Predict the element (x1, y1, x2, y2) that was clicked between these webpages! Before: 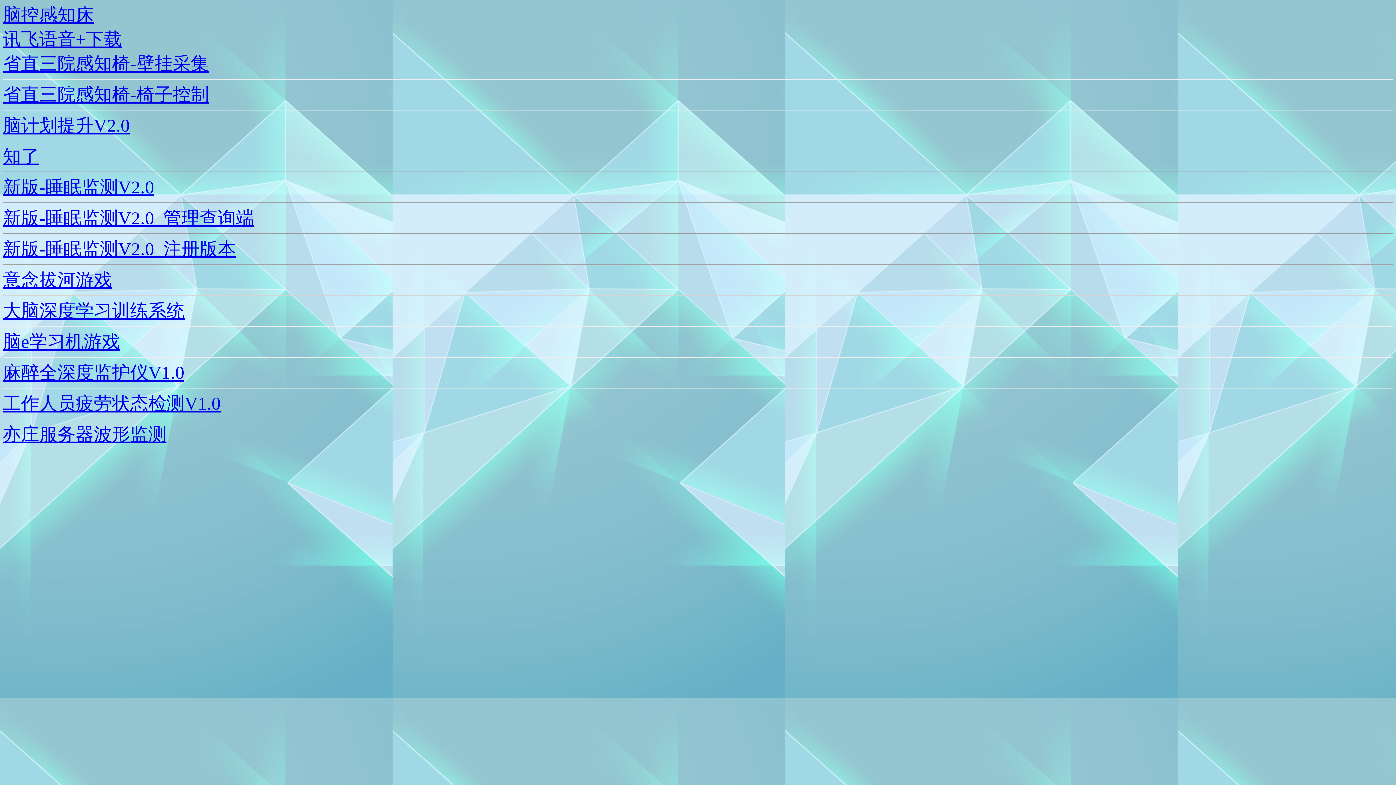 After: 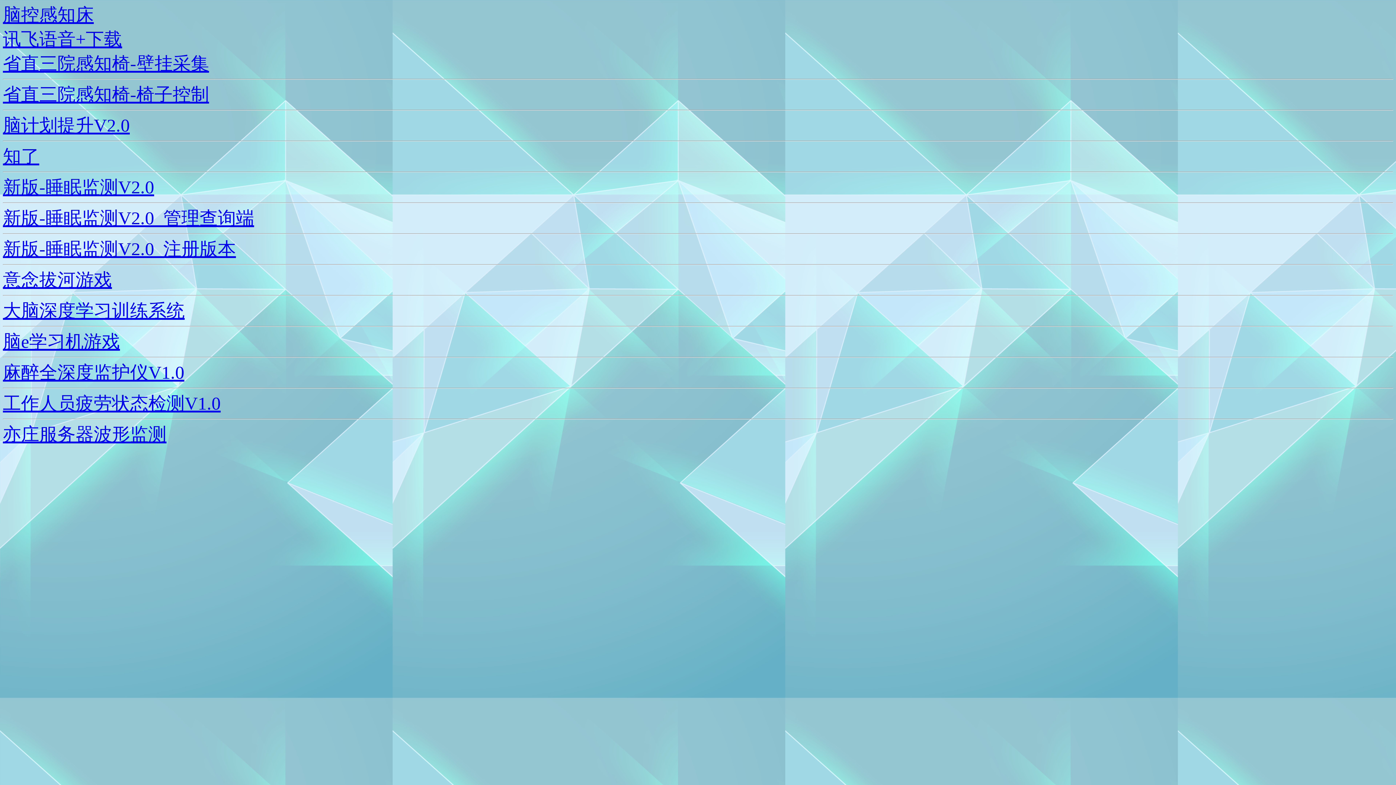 Action: label: 知了 bbox: (2, 146, 39, 166)